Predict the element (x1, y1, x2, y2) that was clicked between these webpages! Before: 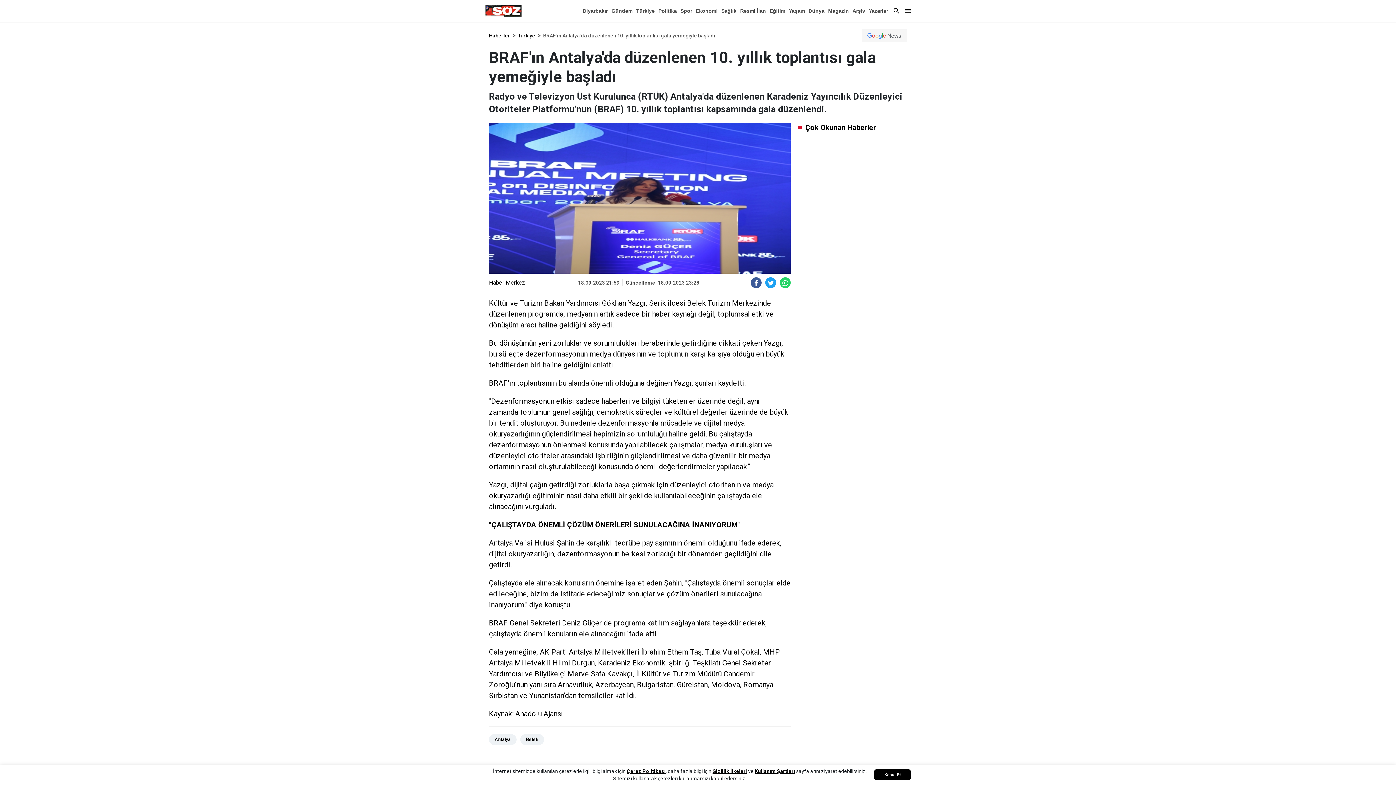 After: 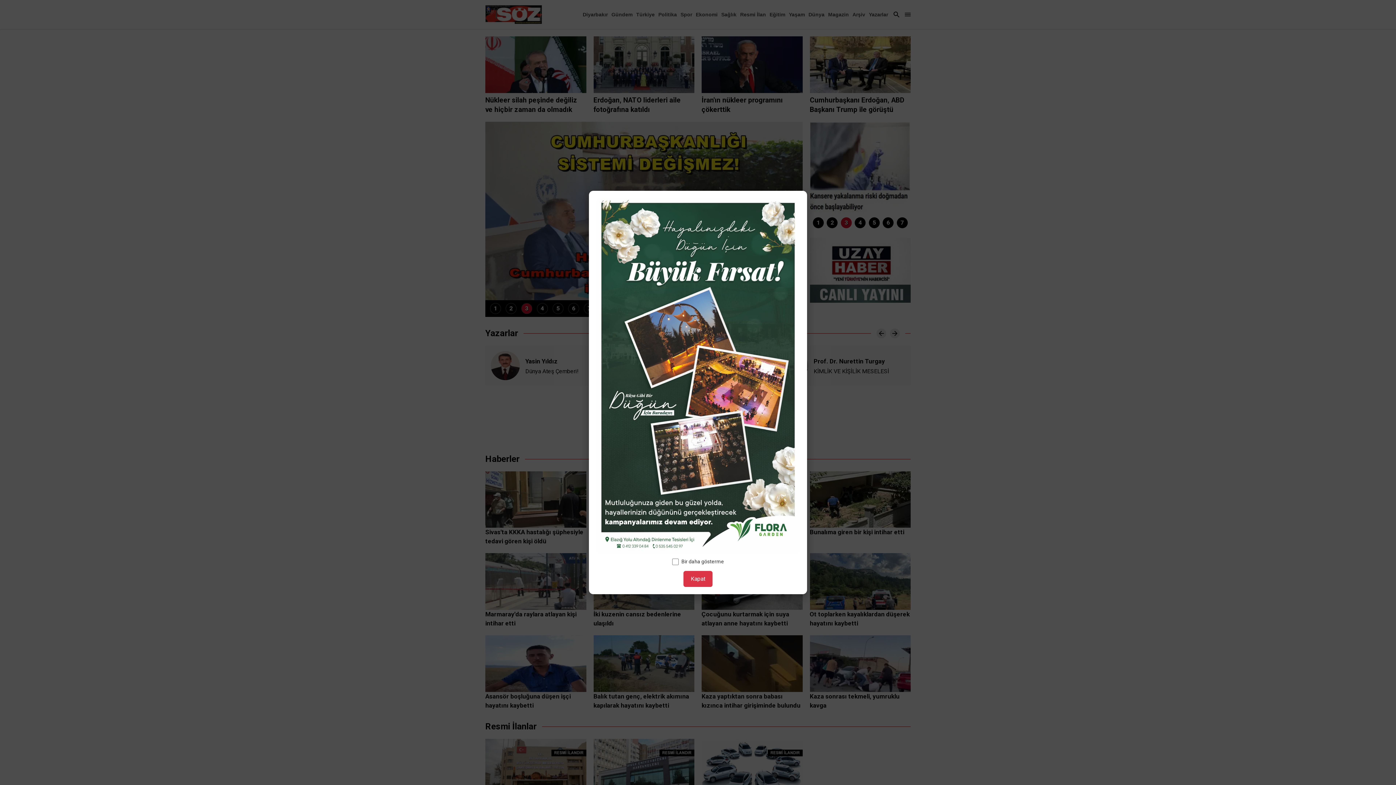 Action: bbox: (485, 774, 521, 786)